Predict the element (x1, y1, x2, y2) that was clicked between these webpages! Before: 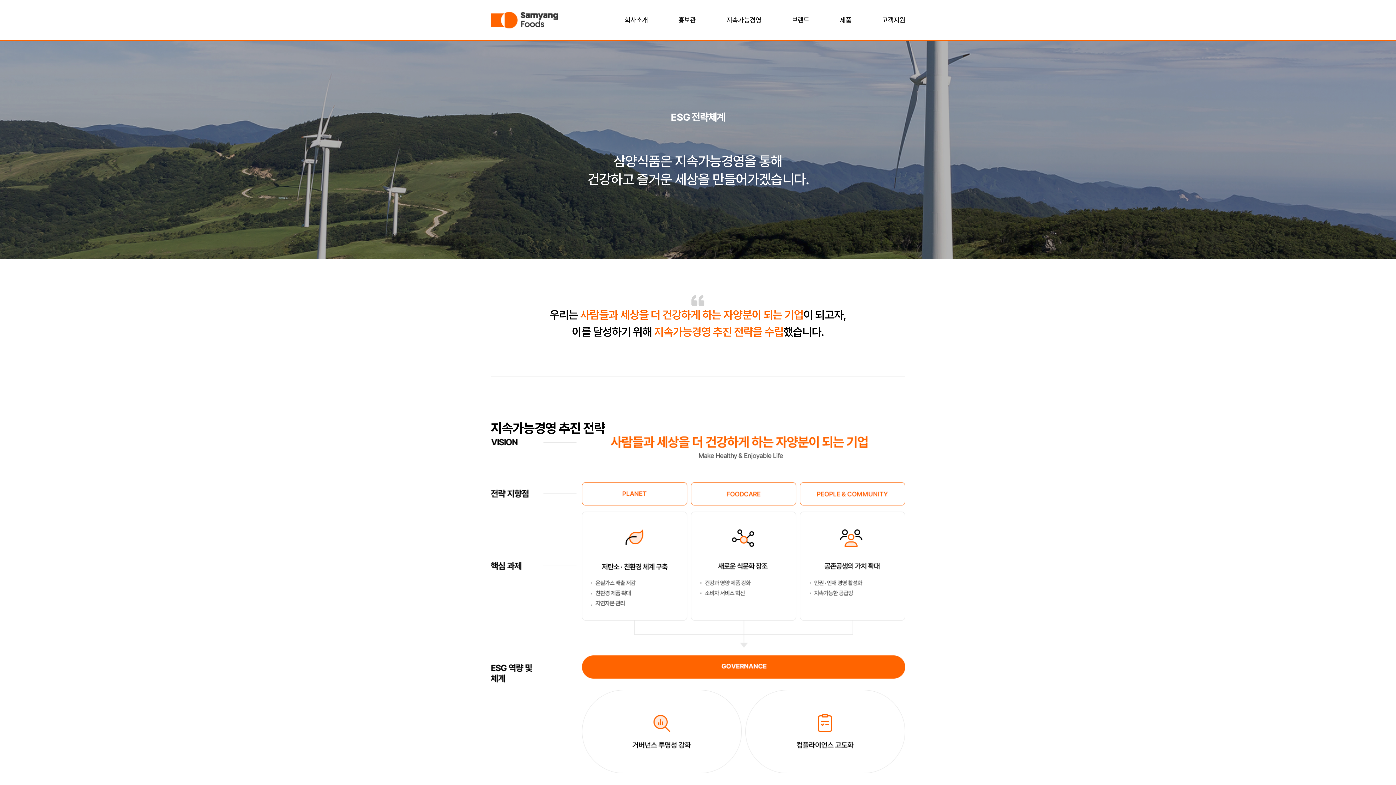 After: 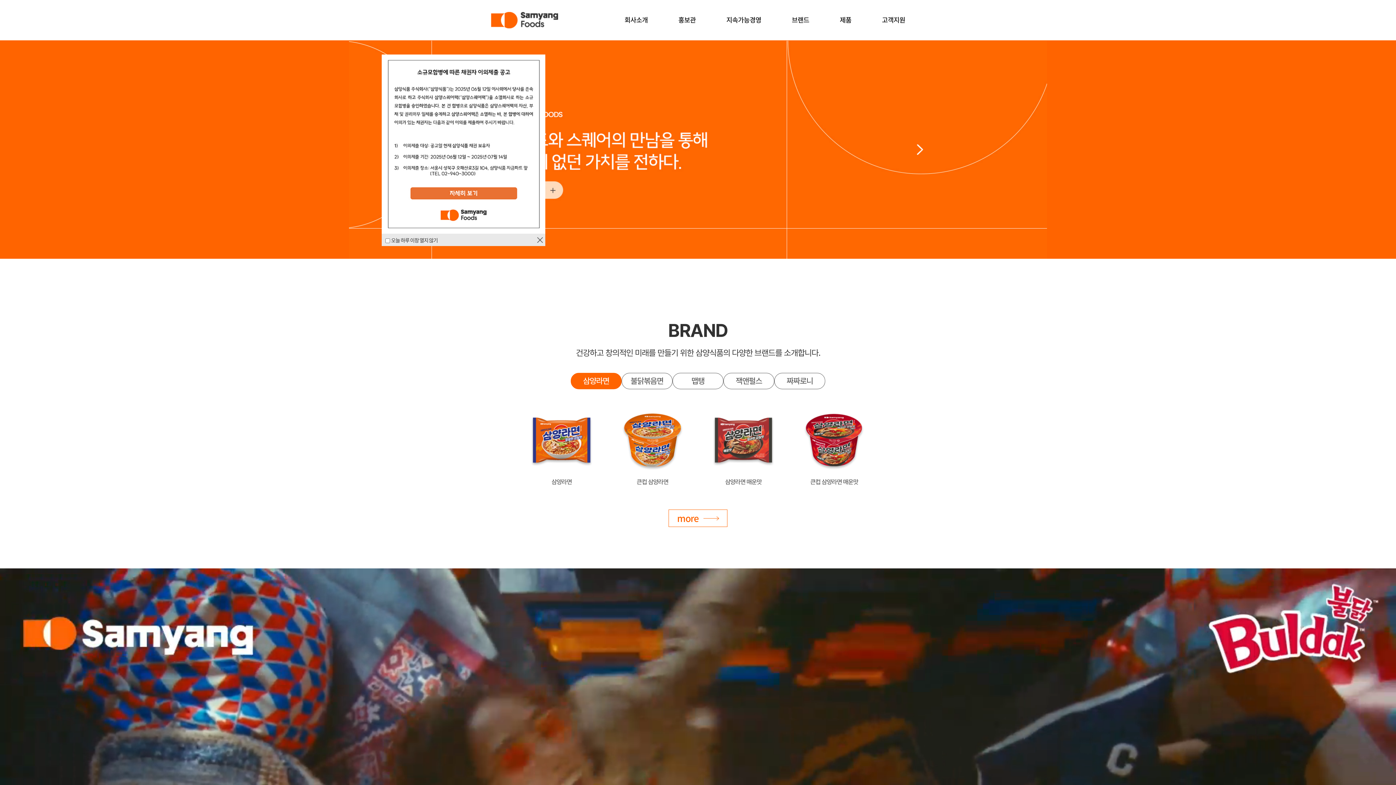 Action: bbox: (490, 21, 558, 30)